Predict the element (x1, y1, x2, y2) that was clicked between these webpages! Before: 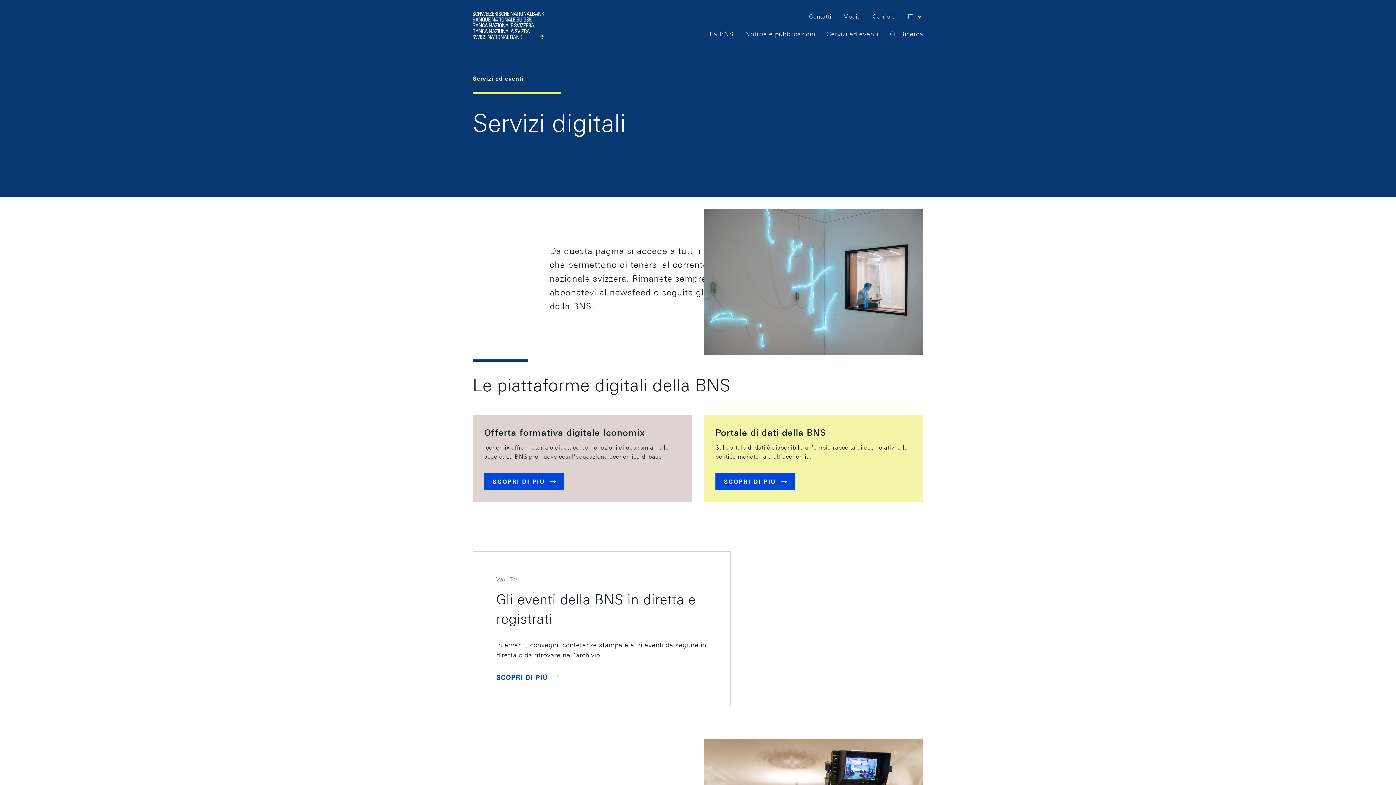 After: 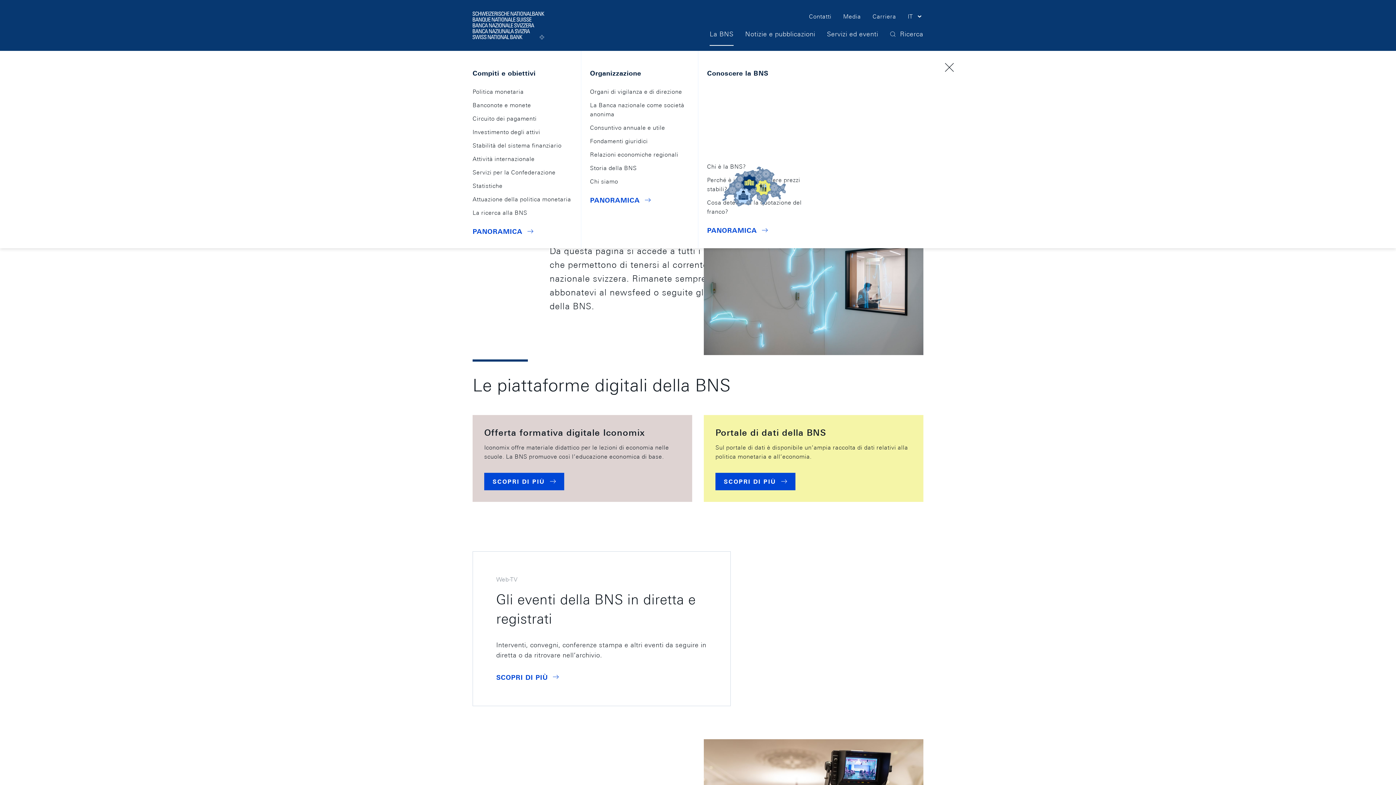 Action: bbox: (709, 28, 733, 45) label: La BNS